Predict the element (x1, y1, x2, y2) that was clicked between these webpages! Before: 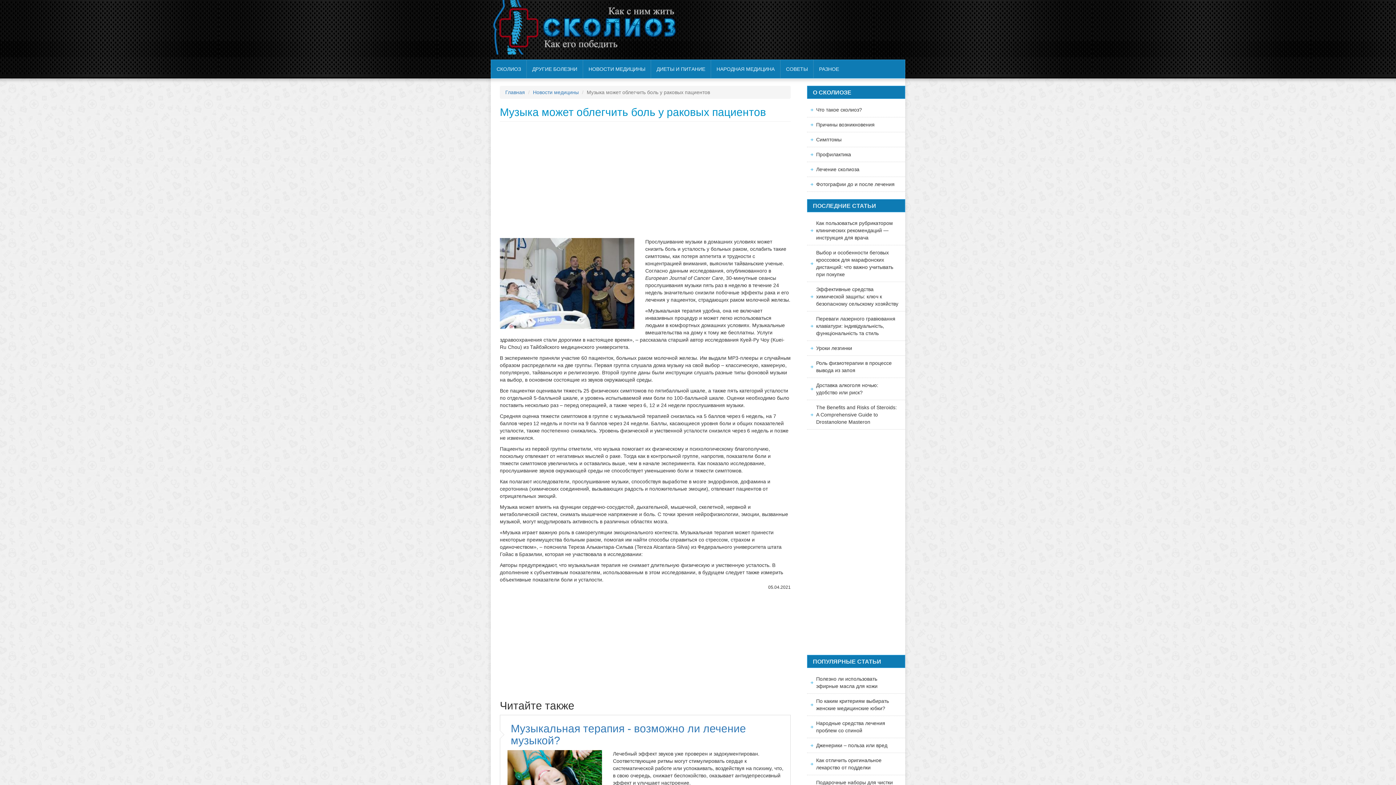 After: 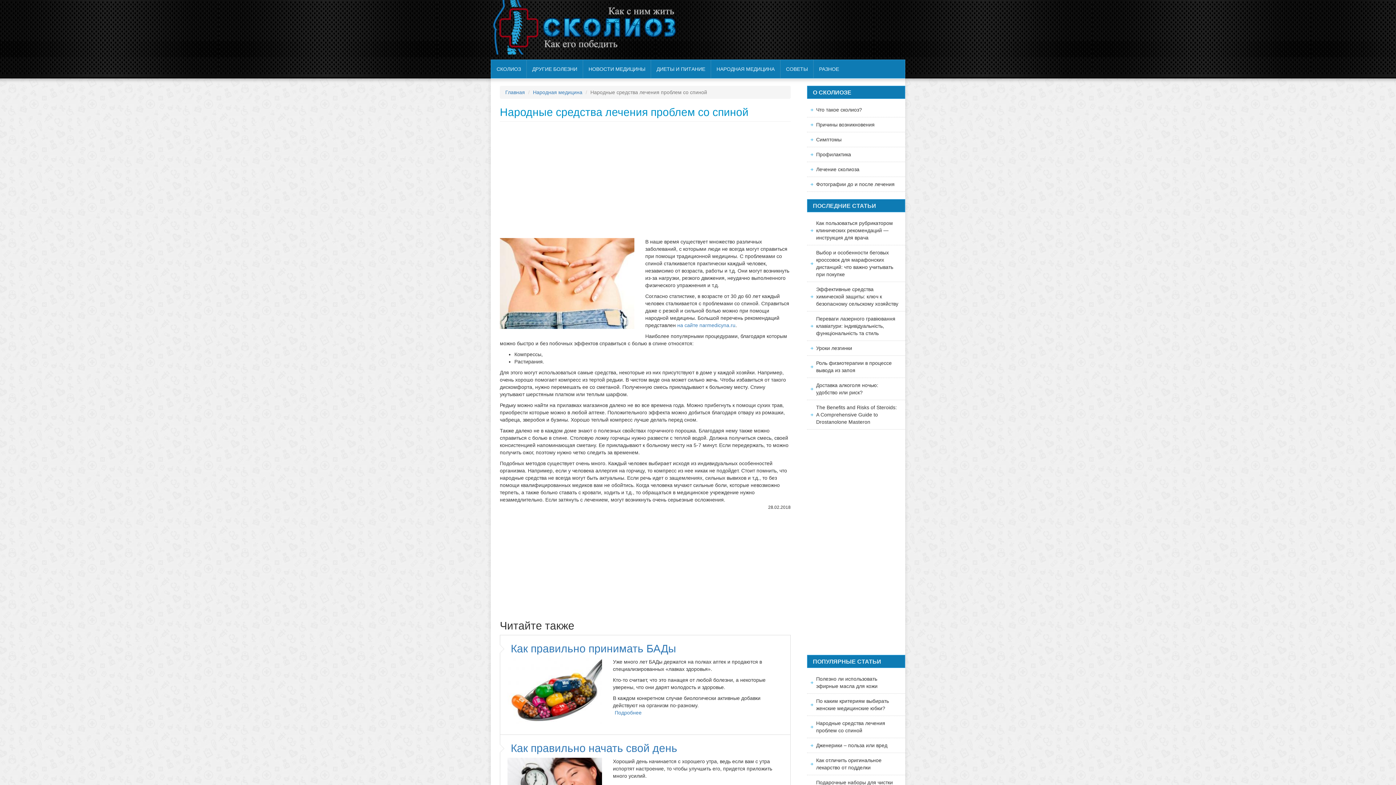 Action: bbox: (807, 716, 905, 738) label: Народные средства лечения проблем со спиной